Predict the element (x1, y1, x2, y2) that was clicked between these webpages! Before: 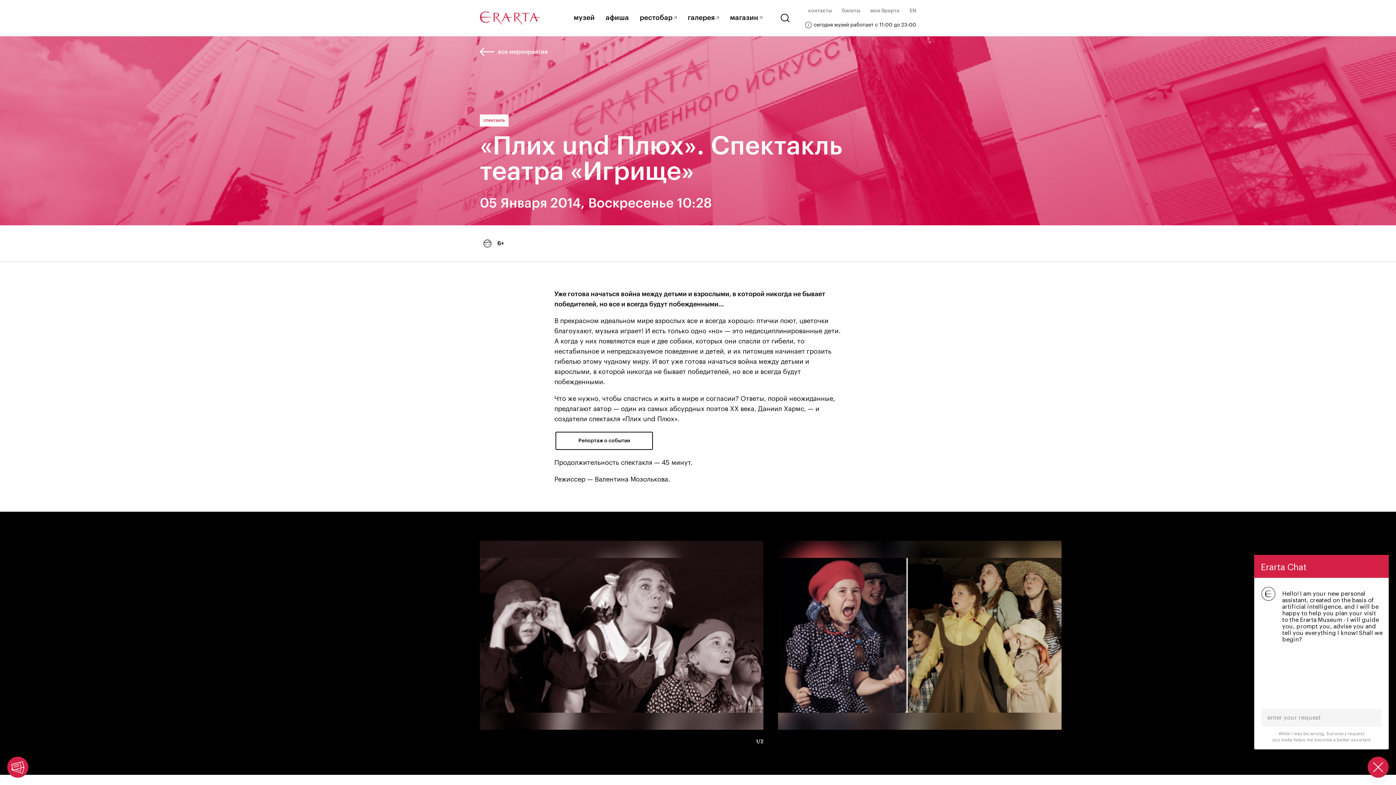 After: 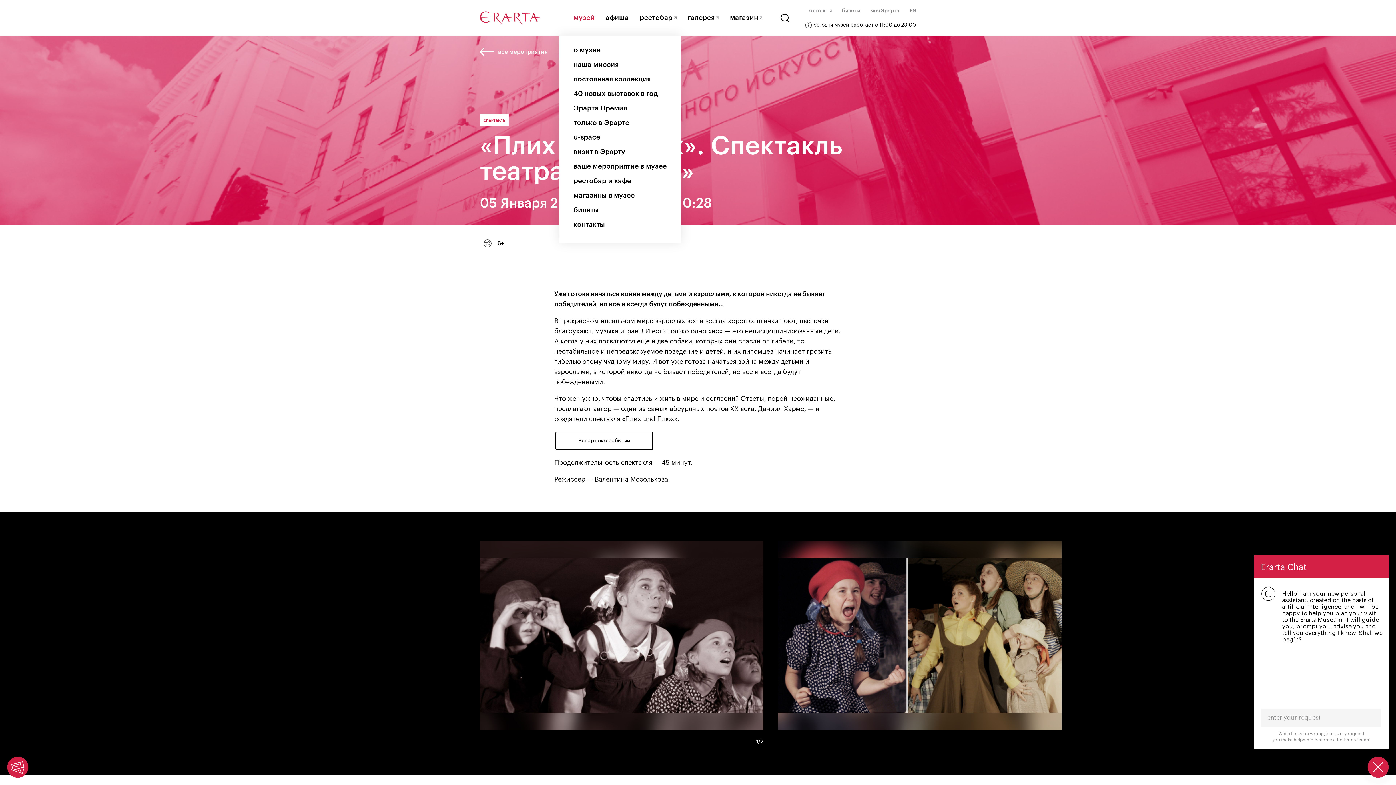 Action: bbox: (573, 14, 594, 21) label: музей